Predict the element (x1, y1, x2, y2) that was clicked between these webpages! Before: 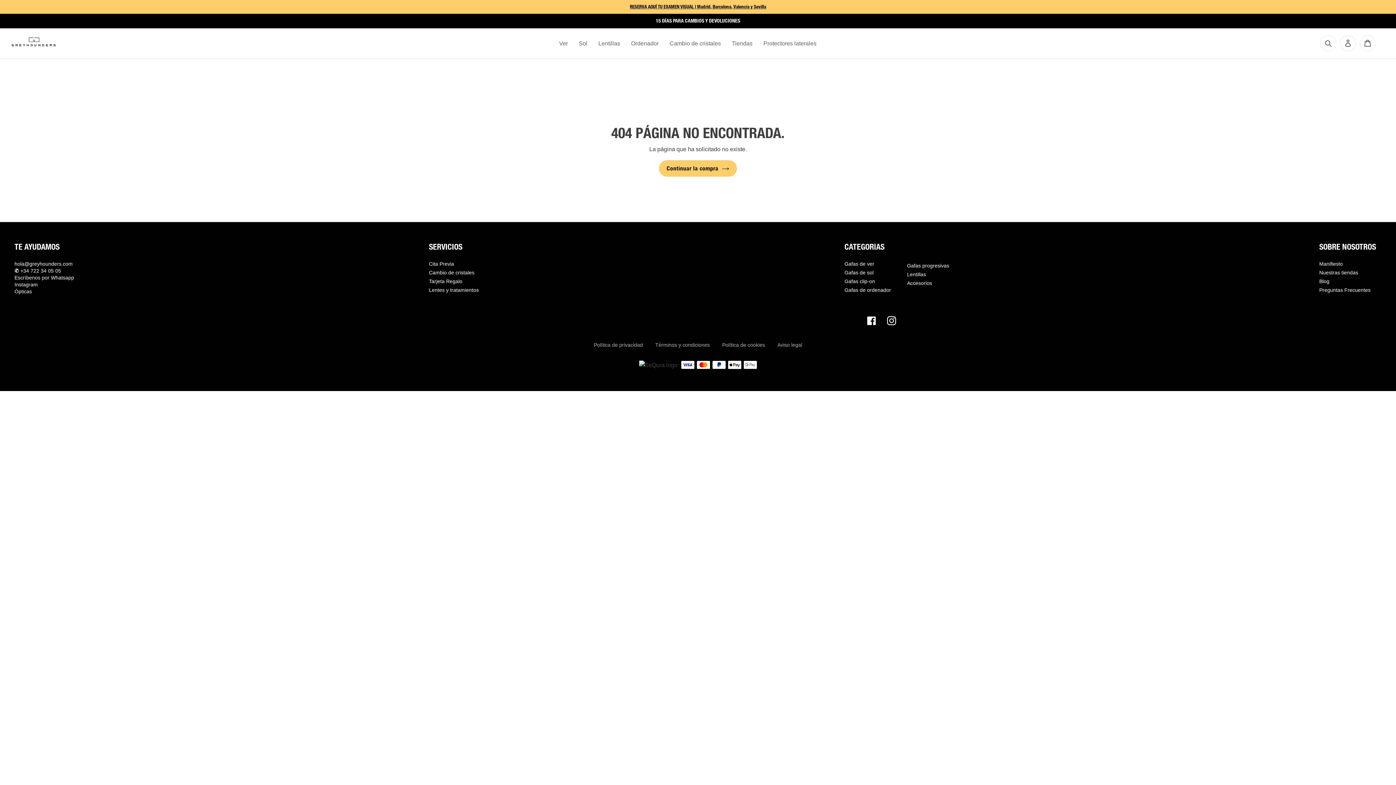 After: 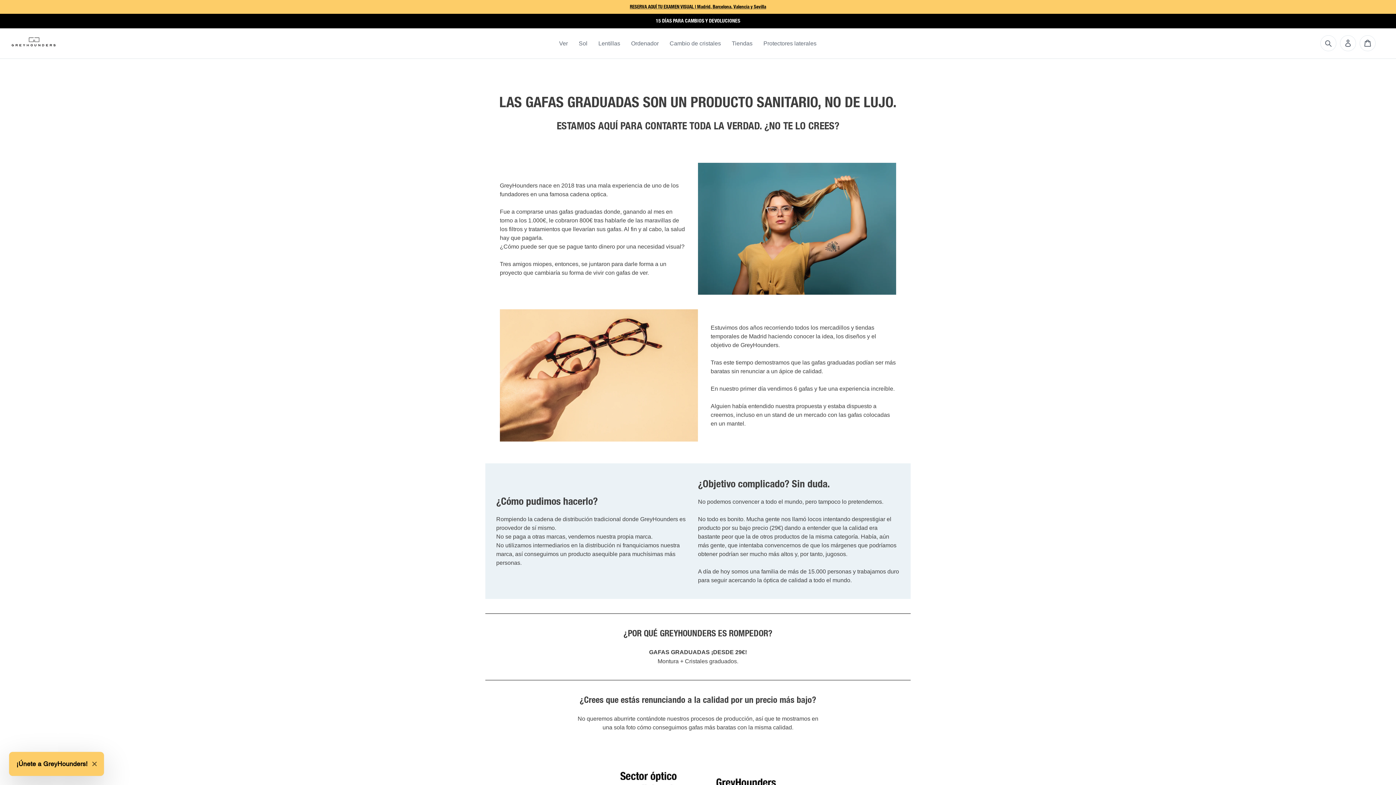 Action: bbox: (1319, 261, 1343, 267) label: Manifiesto